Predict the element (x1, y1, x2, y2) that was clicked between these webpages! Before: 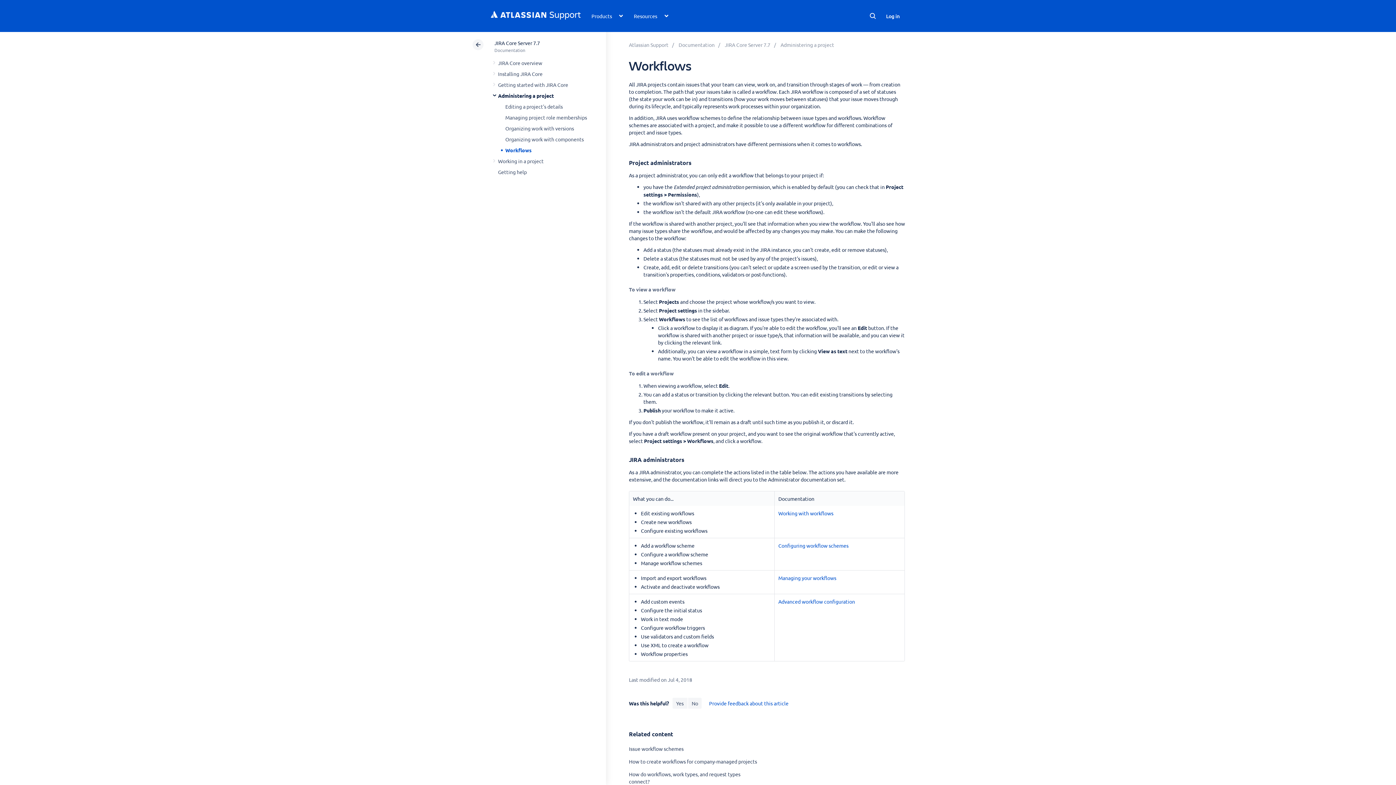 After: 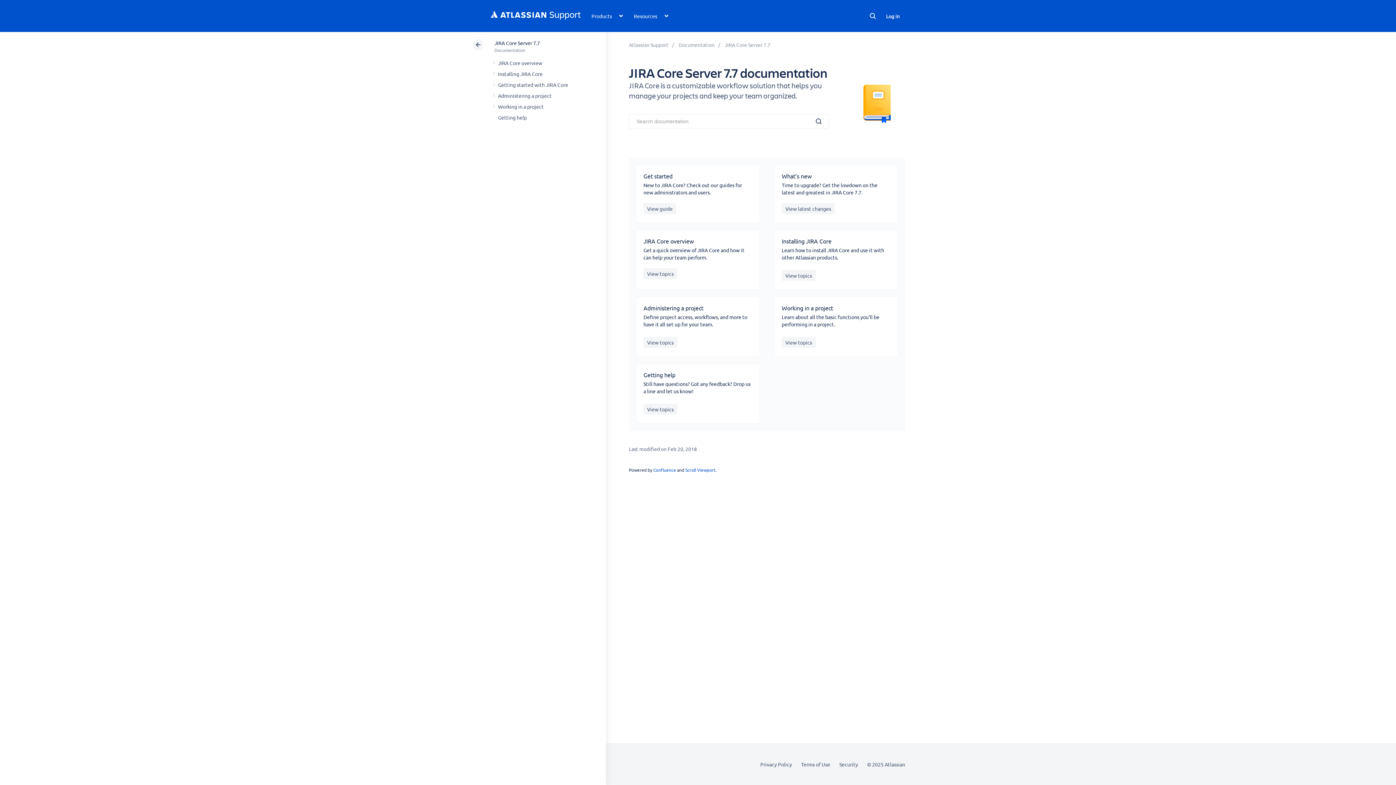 Action: label: JIRA Core Server 7.7 bbox: (724, 41, 770, 48)